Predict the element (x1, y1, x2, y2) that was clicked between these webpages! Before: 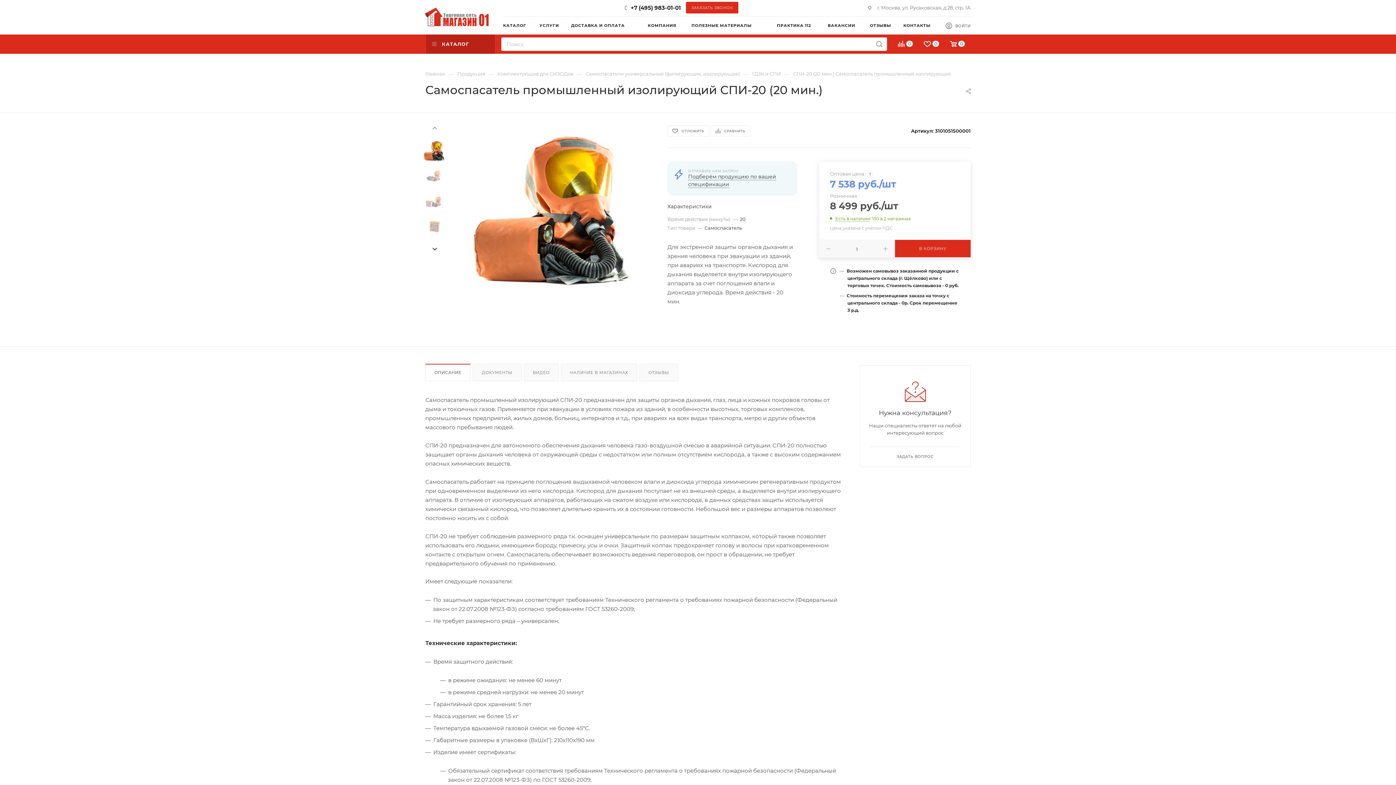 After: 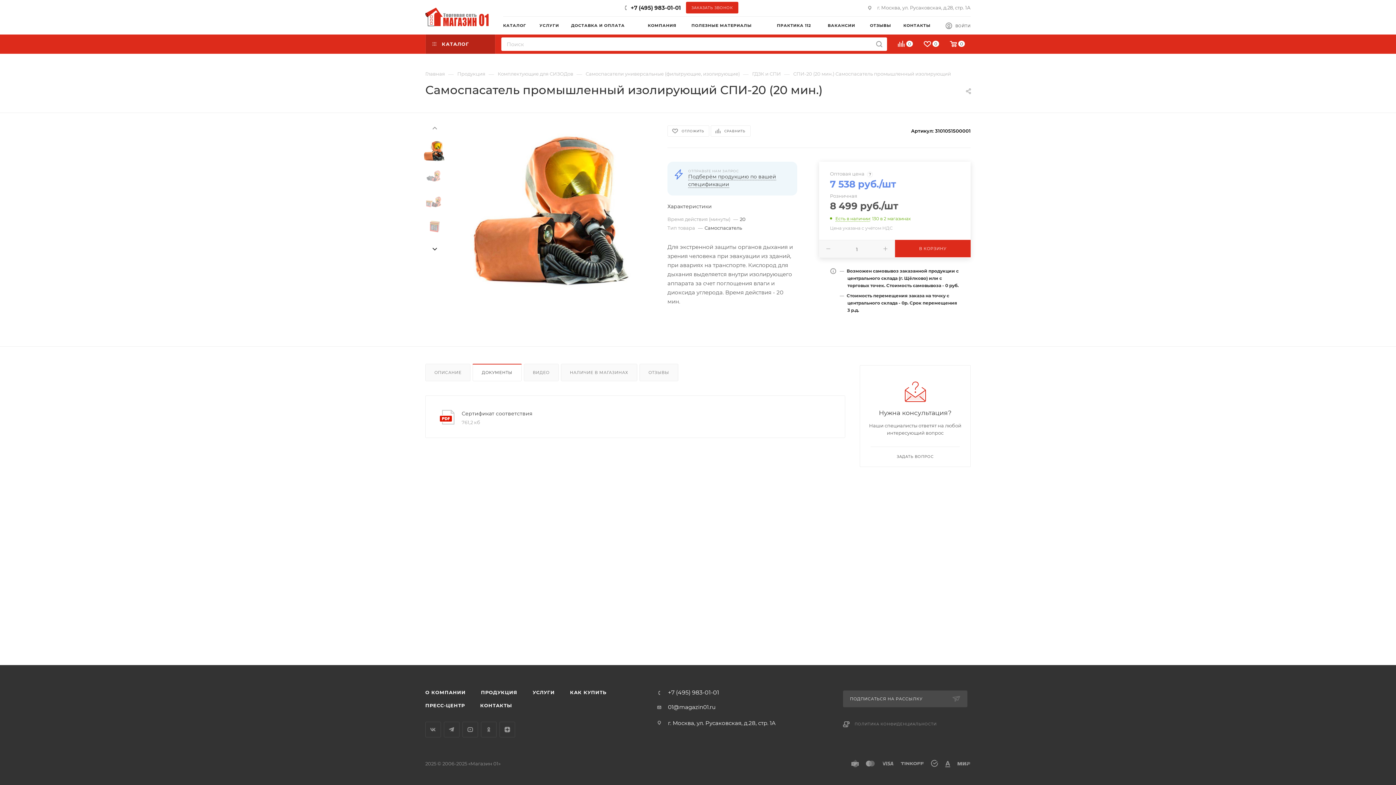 Action: label: ДОКУМЕНТЫ bbox: (473, 364, 521, 380)